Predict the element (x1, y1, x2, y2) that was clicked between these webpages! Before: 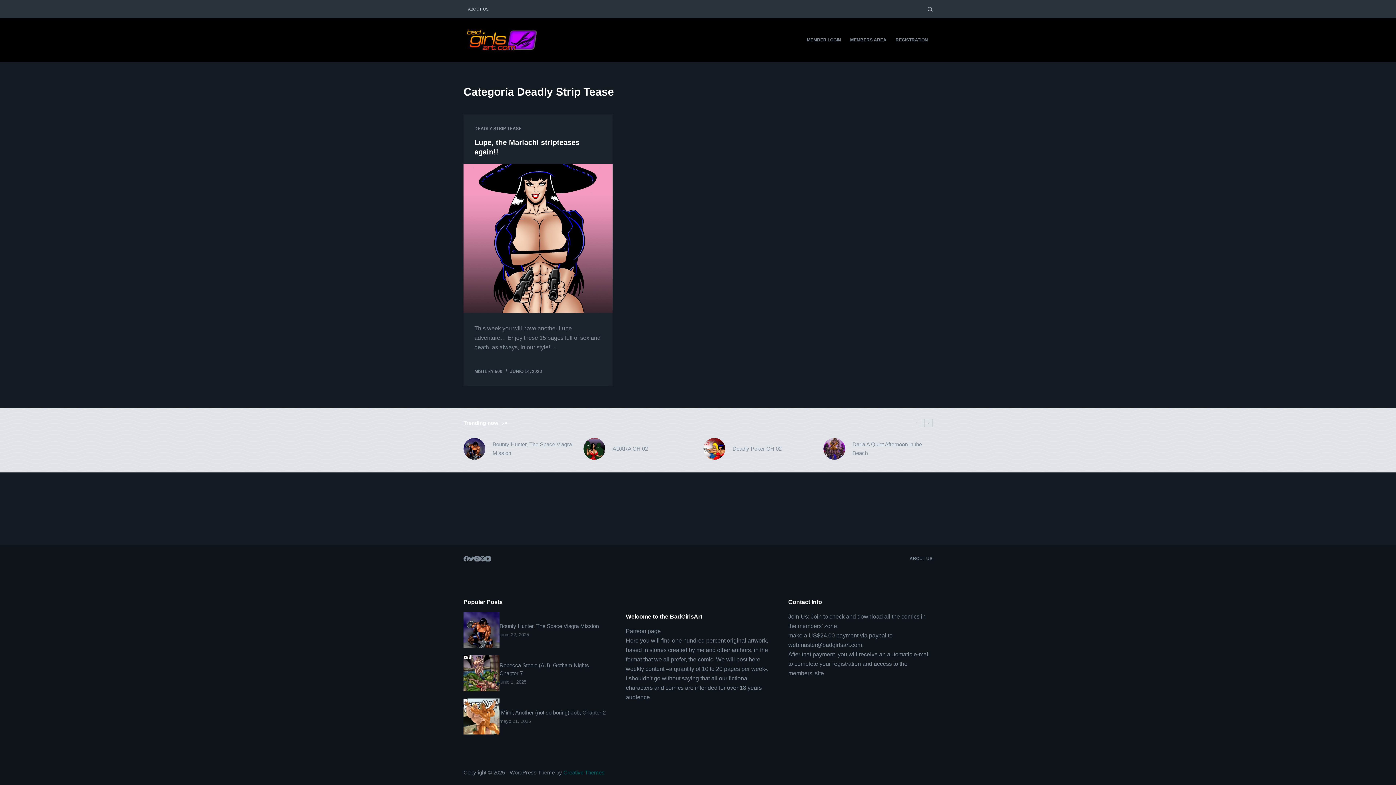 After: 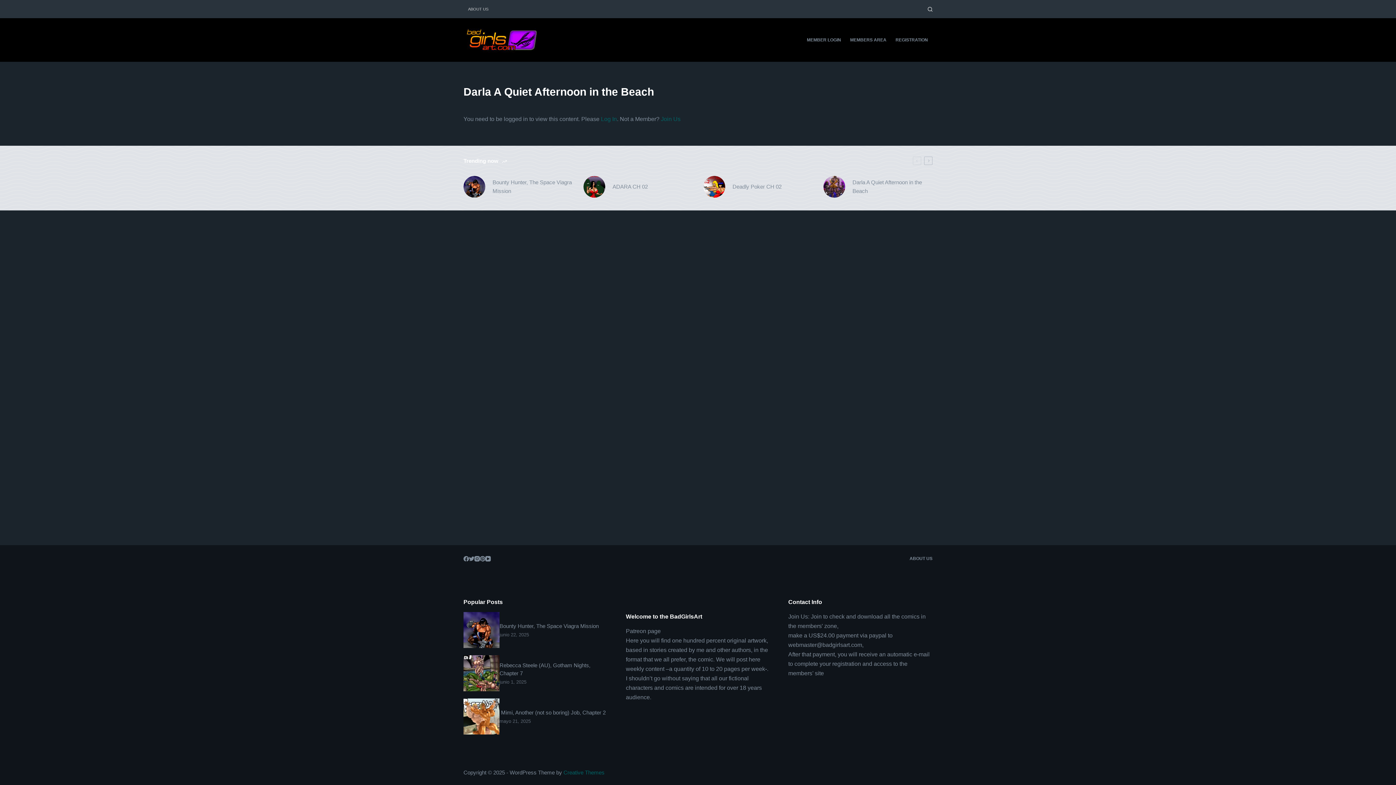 Action: bbox: (823, 438, 932, 460) label: Darla A Quiet Afternoon in the Beach